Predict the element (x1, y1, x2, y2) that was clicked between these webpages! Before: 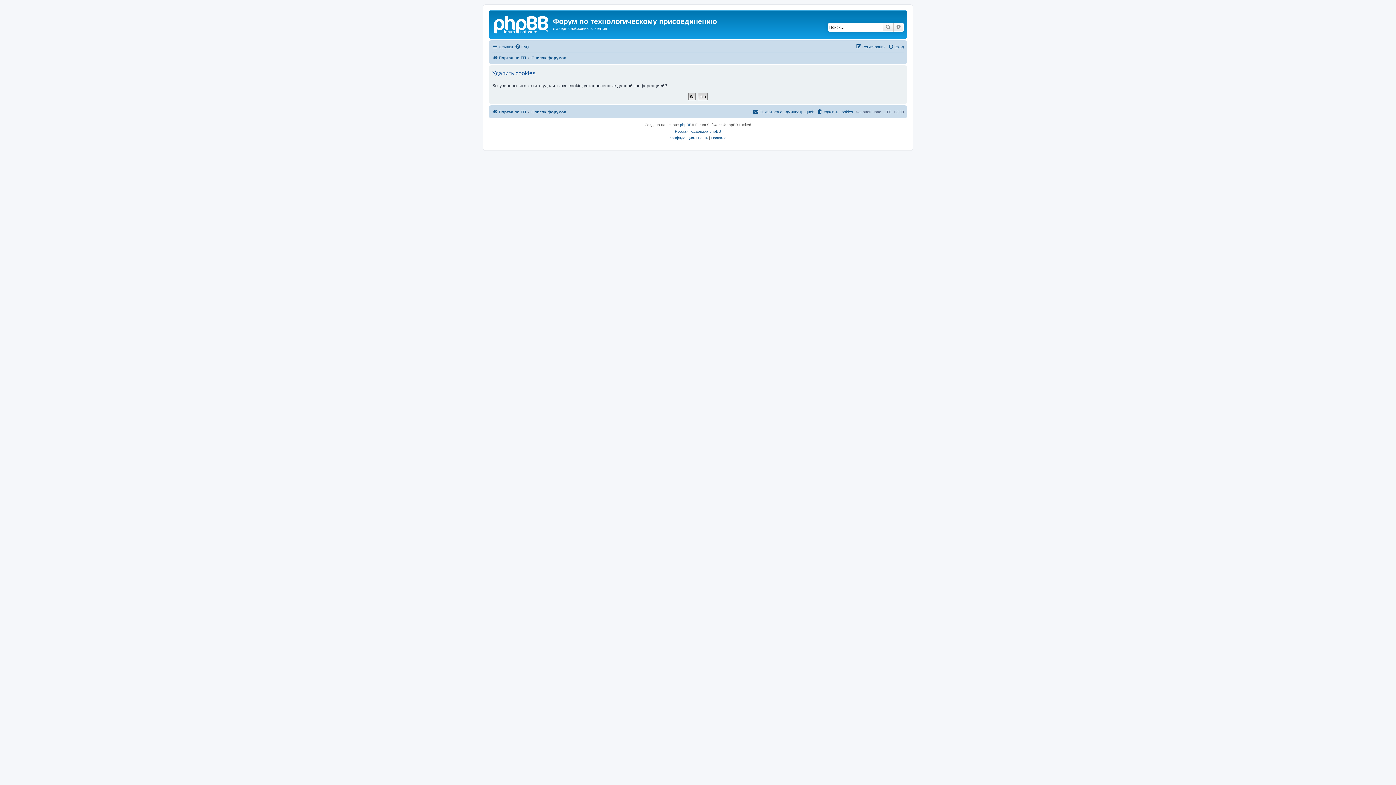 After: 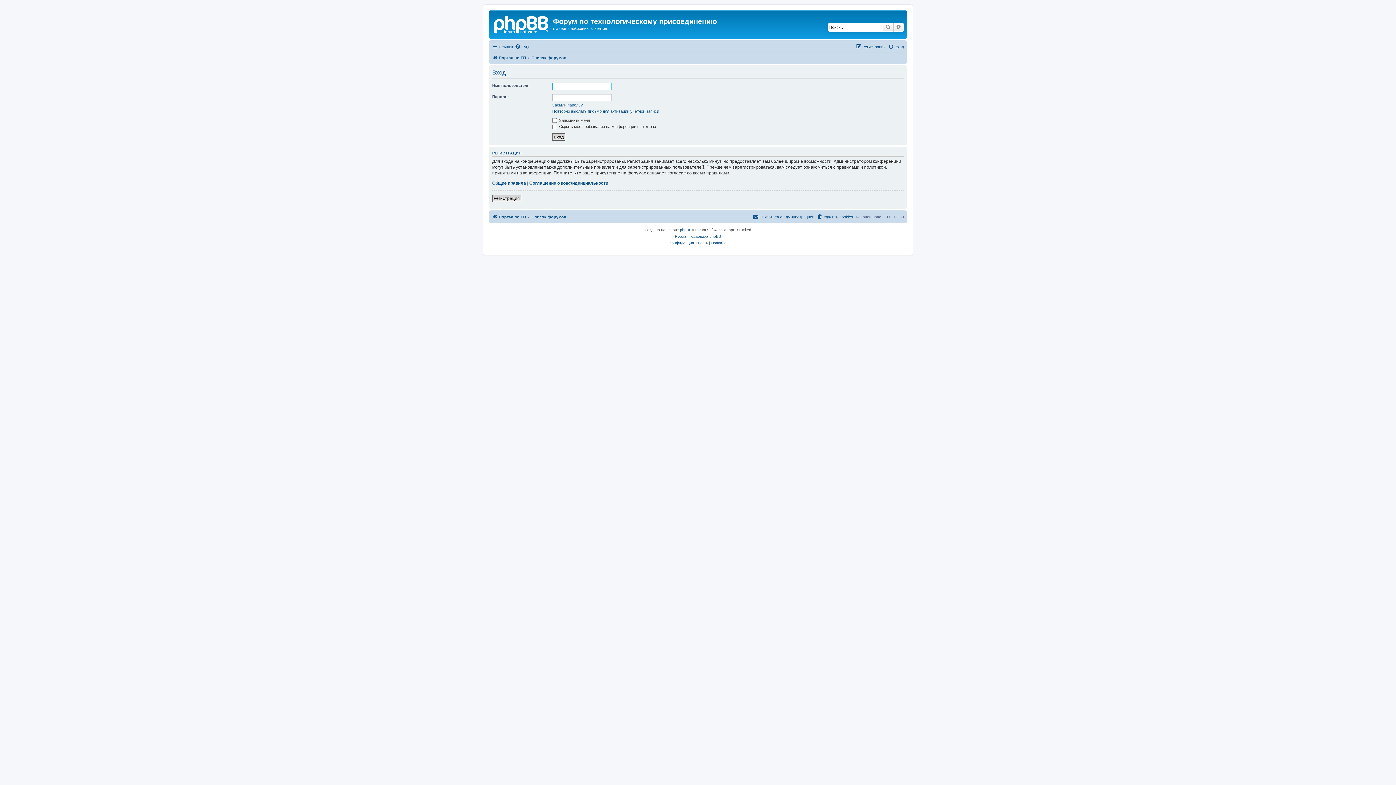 Action: bbox: (888, 42, 904, 51) label: Вход